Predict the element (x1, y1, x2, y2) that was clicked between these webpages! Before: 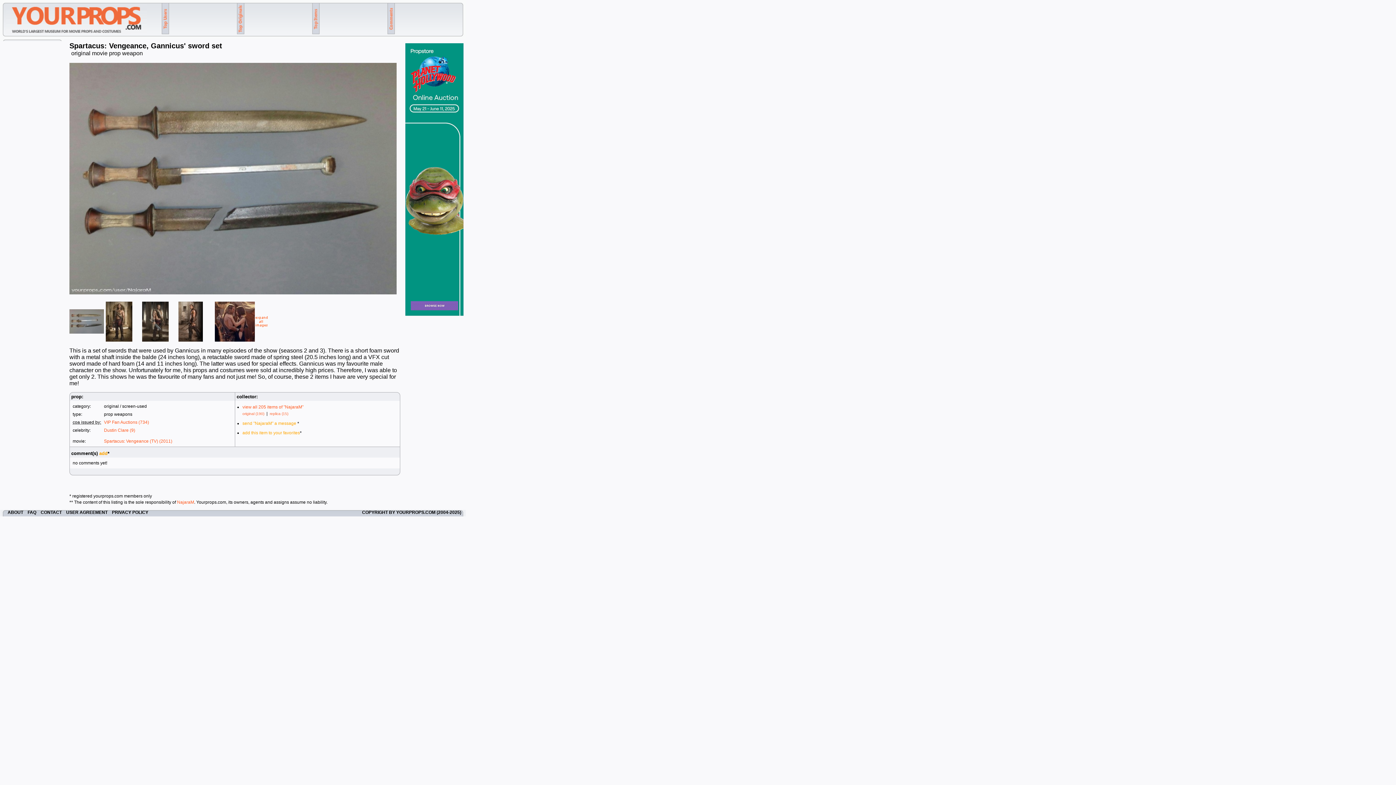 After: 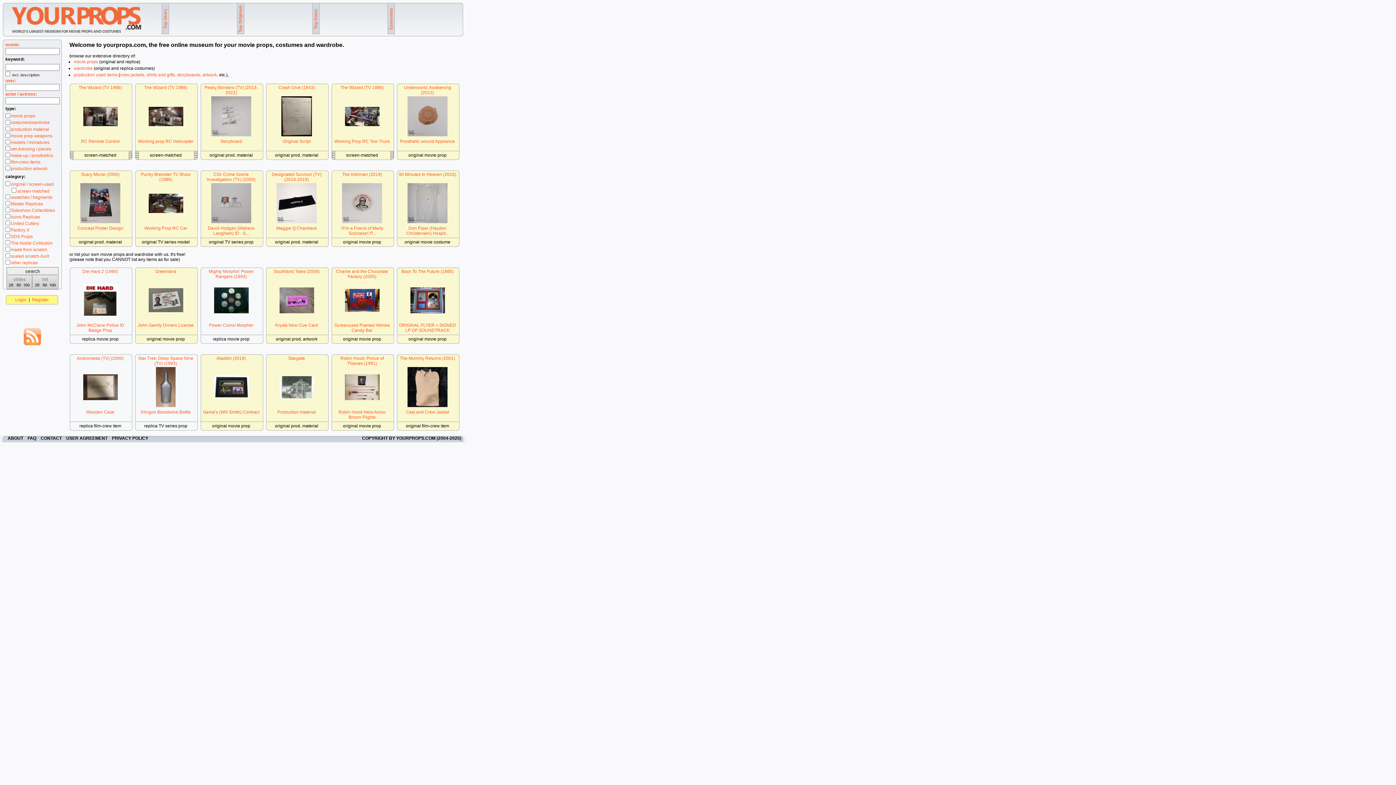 Action: bbox: (0, 0, 144, 39)